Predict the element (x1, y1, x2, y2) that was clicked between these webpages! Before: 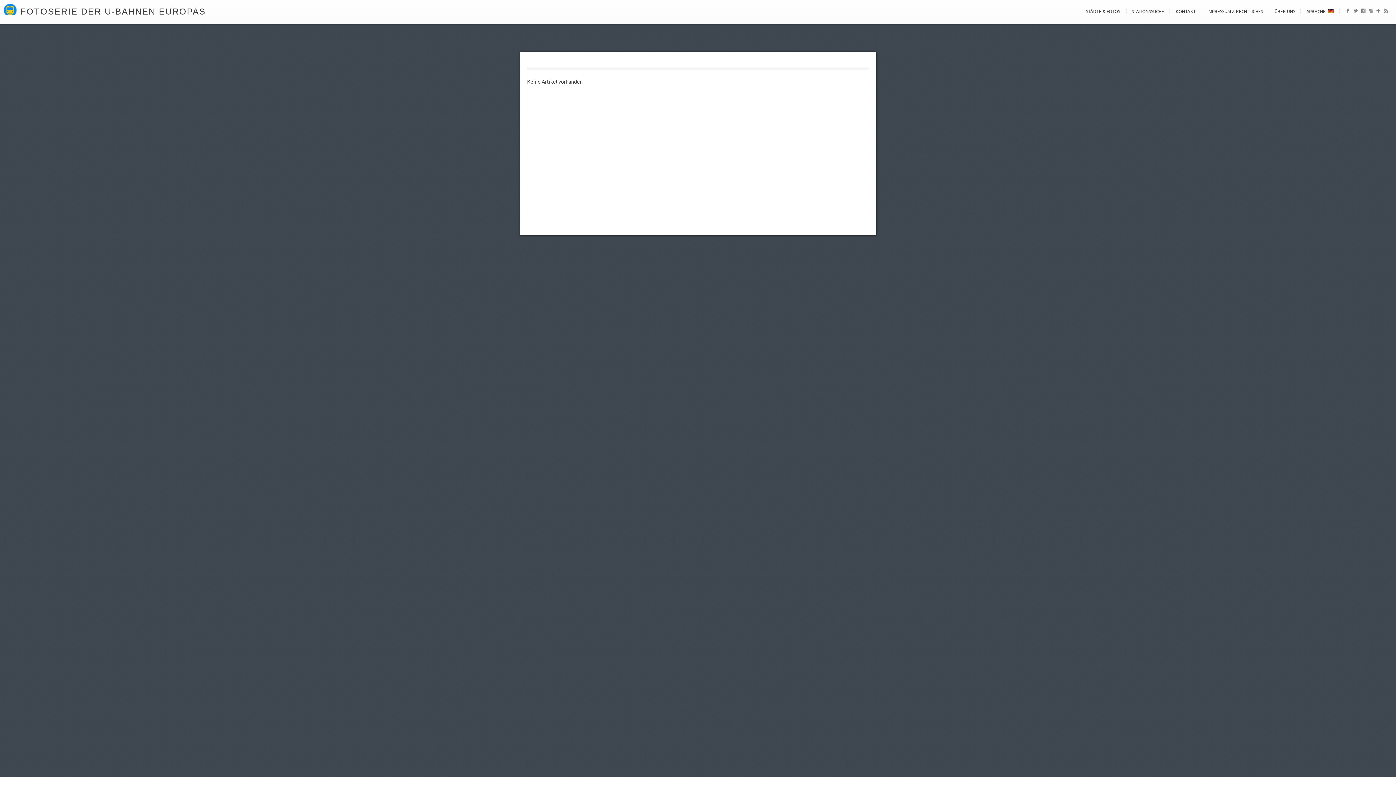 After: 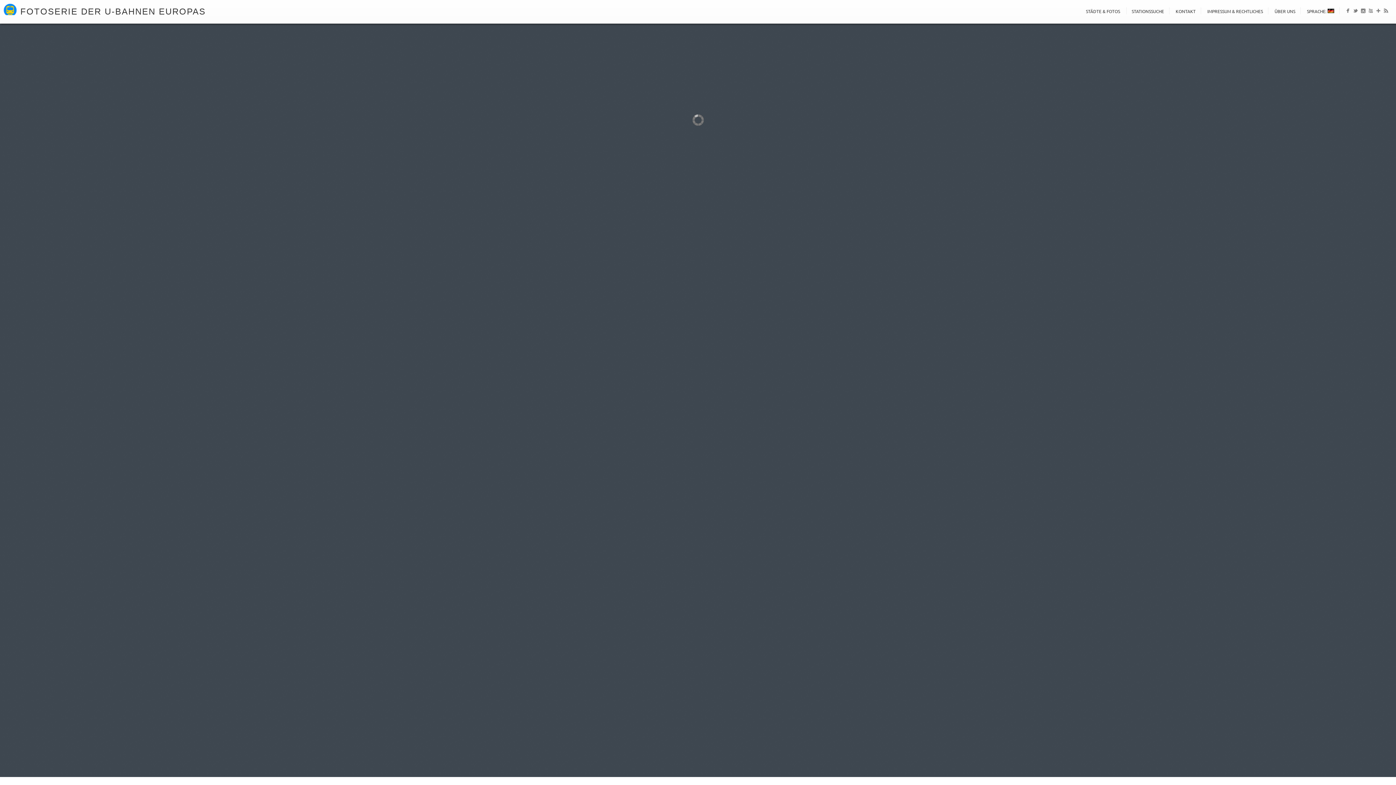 Action: bbox: (1081, 8, 1125, 14) label: STÄDTE & FOTOS